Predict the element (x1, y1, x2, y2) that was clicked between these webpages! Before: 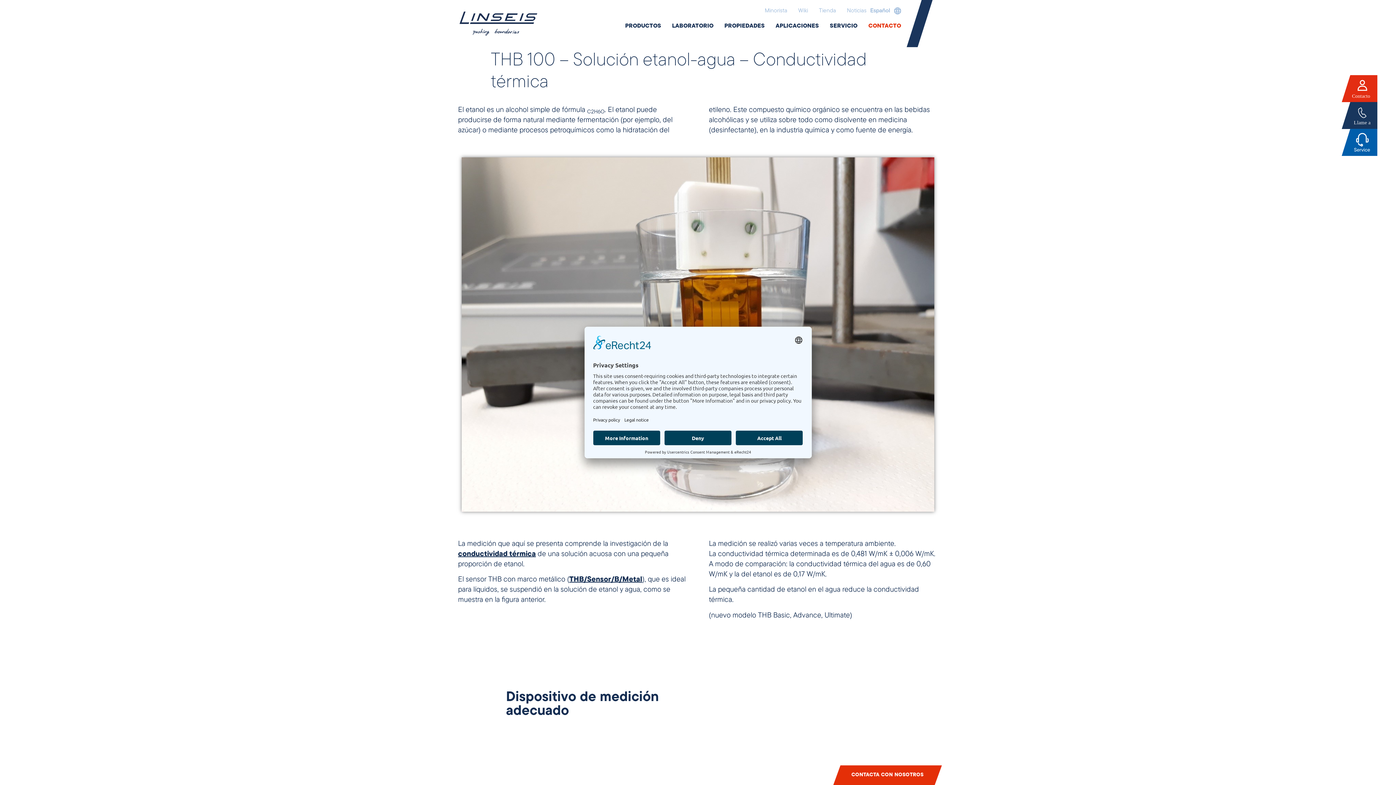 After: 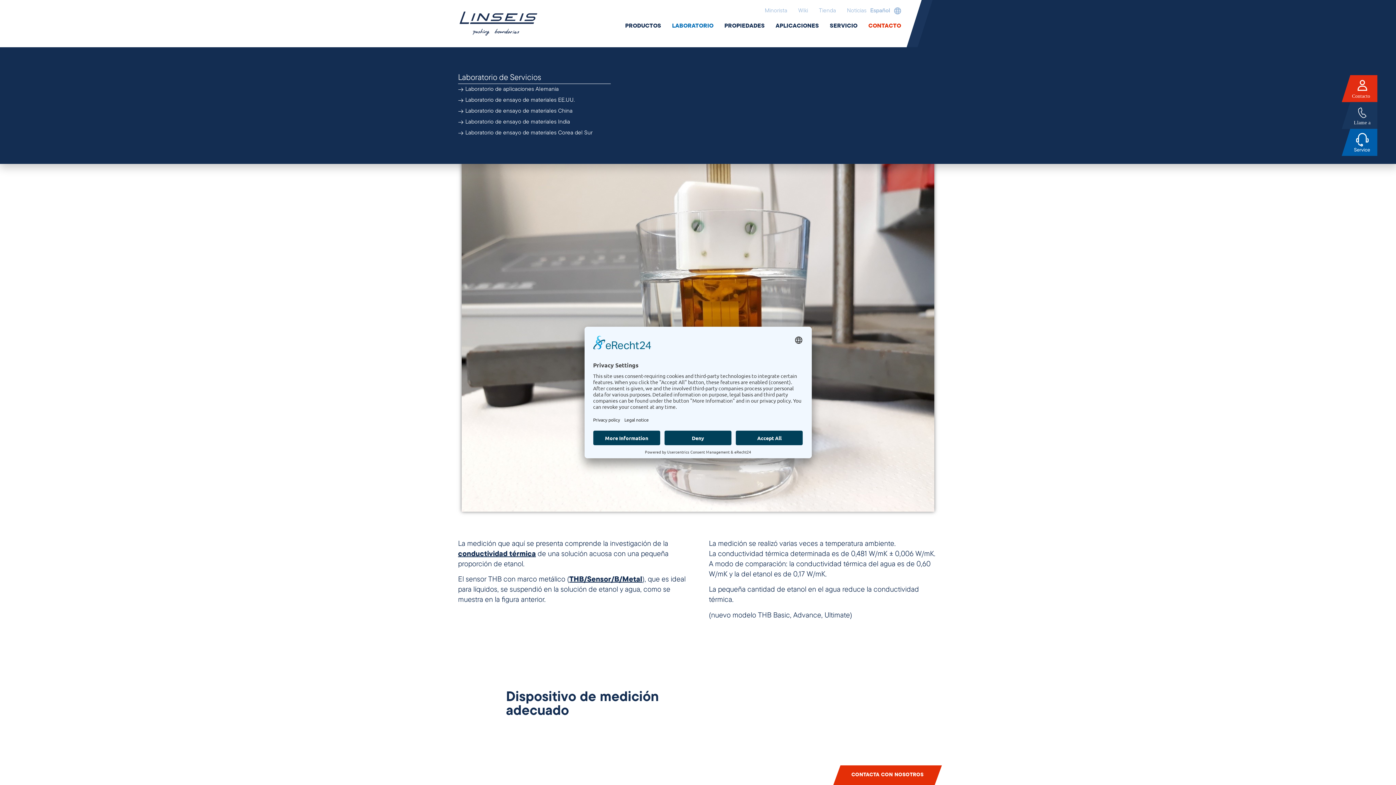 Action: label: LABORATORIO bbox: (672, 21, 713, 30)